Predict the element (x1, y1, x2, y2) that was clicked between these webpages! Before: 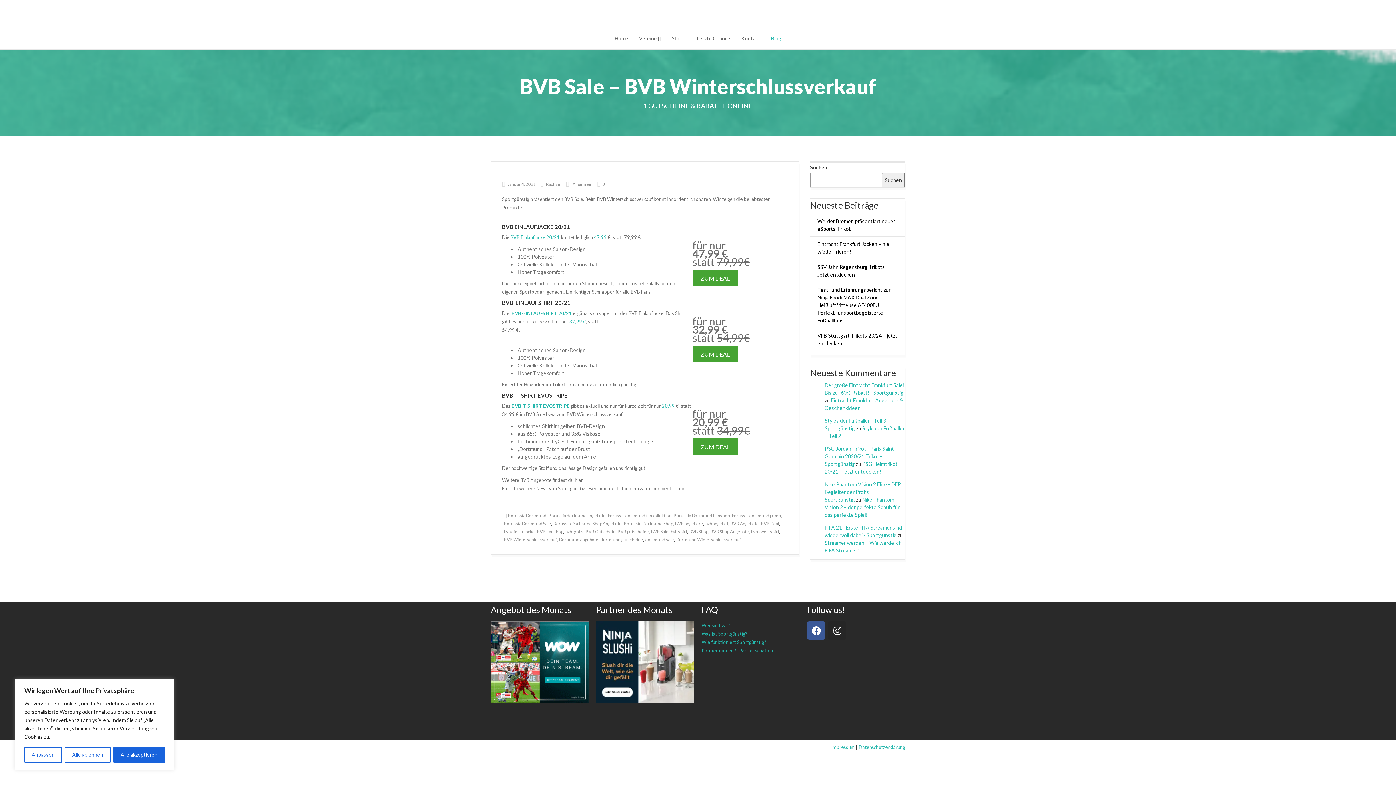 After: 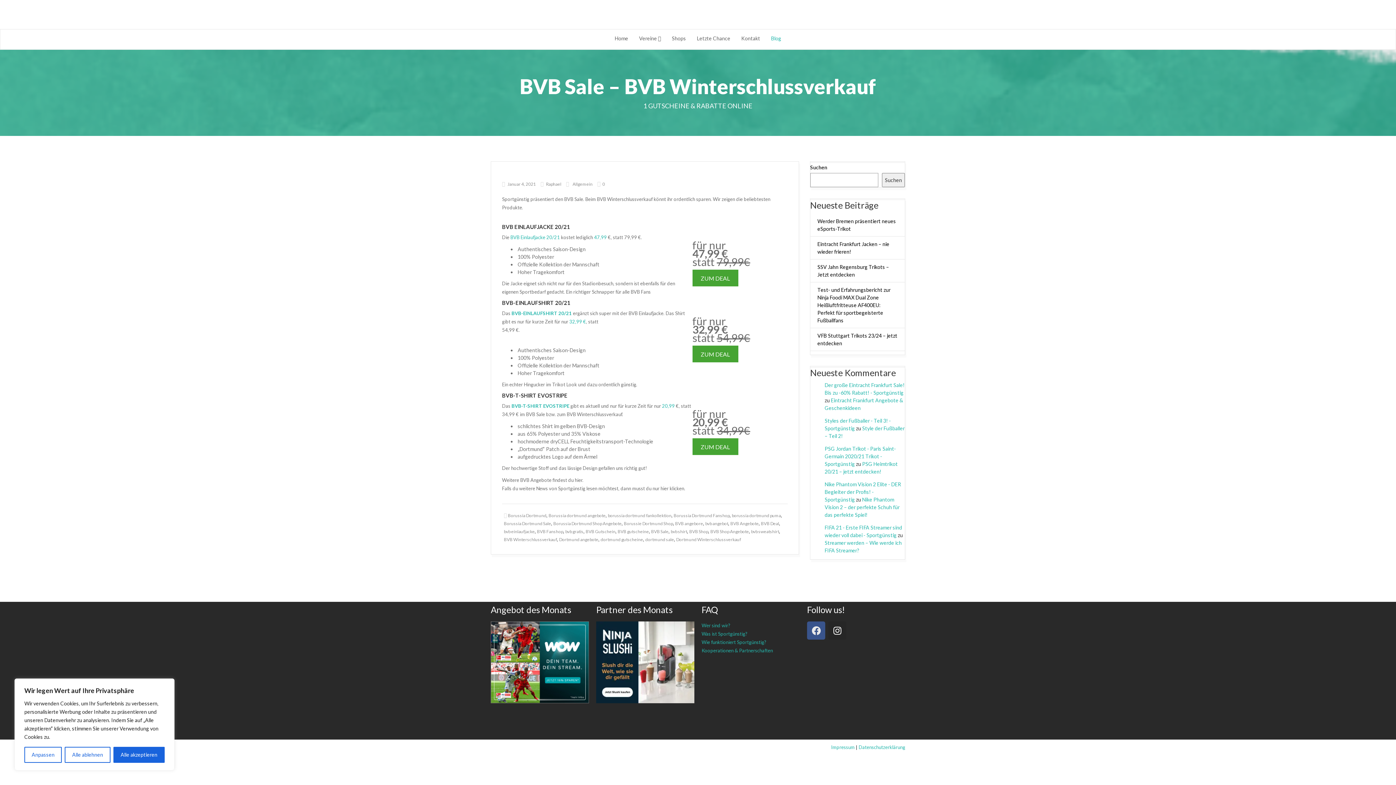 Action: label: Facebook bbox: (807, 621, 825, 640)